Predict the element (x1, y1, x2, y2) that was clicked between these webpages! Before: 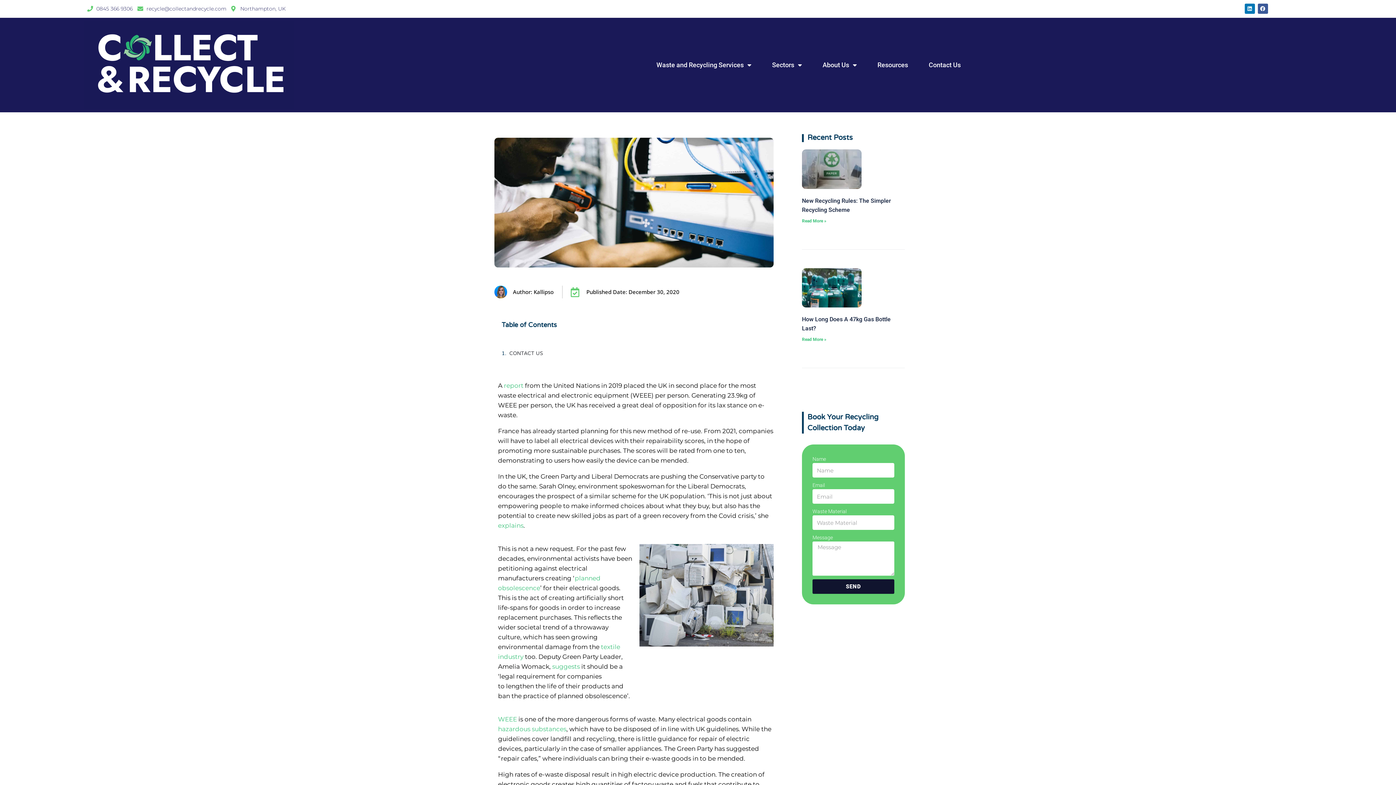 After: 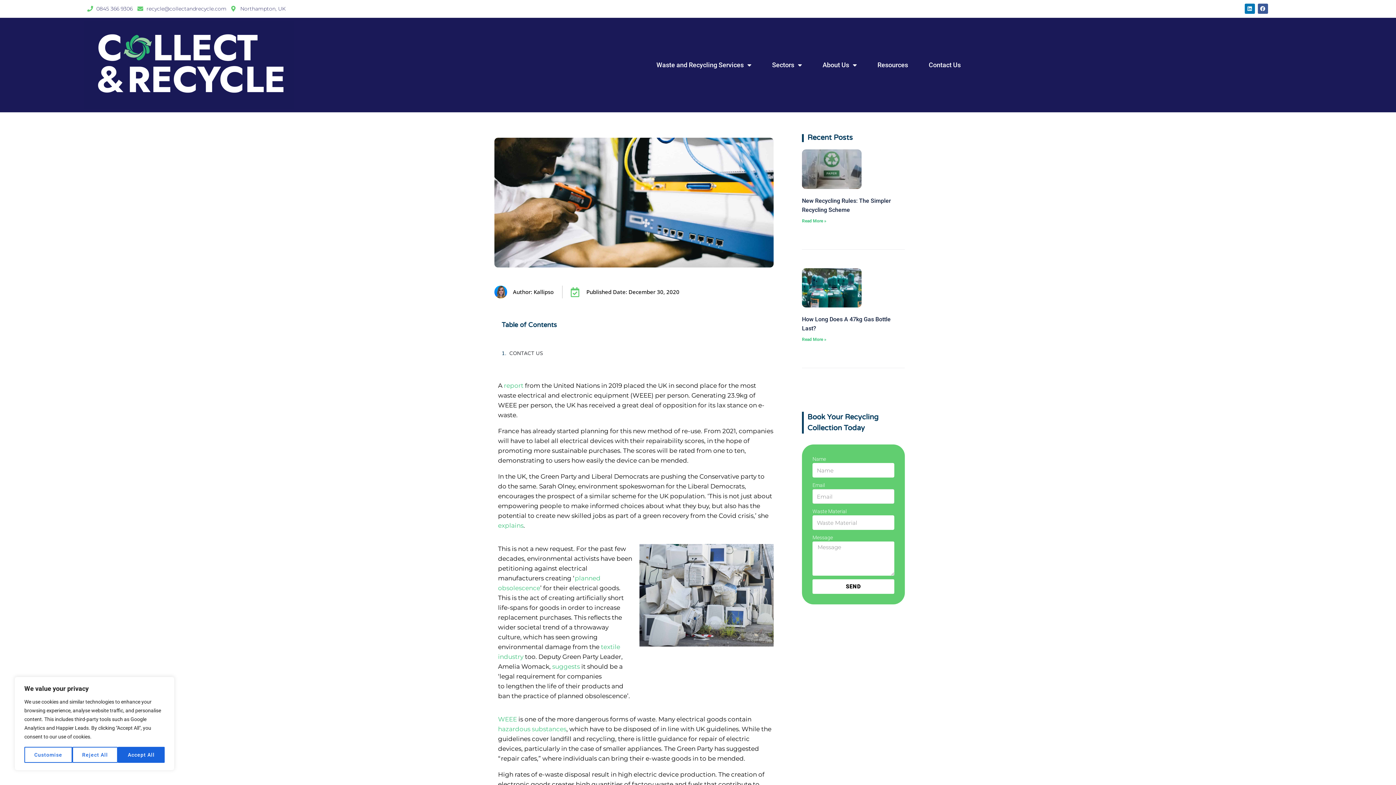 Action: label: SEND bbox: (812, 579, 894, 594)